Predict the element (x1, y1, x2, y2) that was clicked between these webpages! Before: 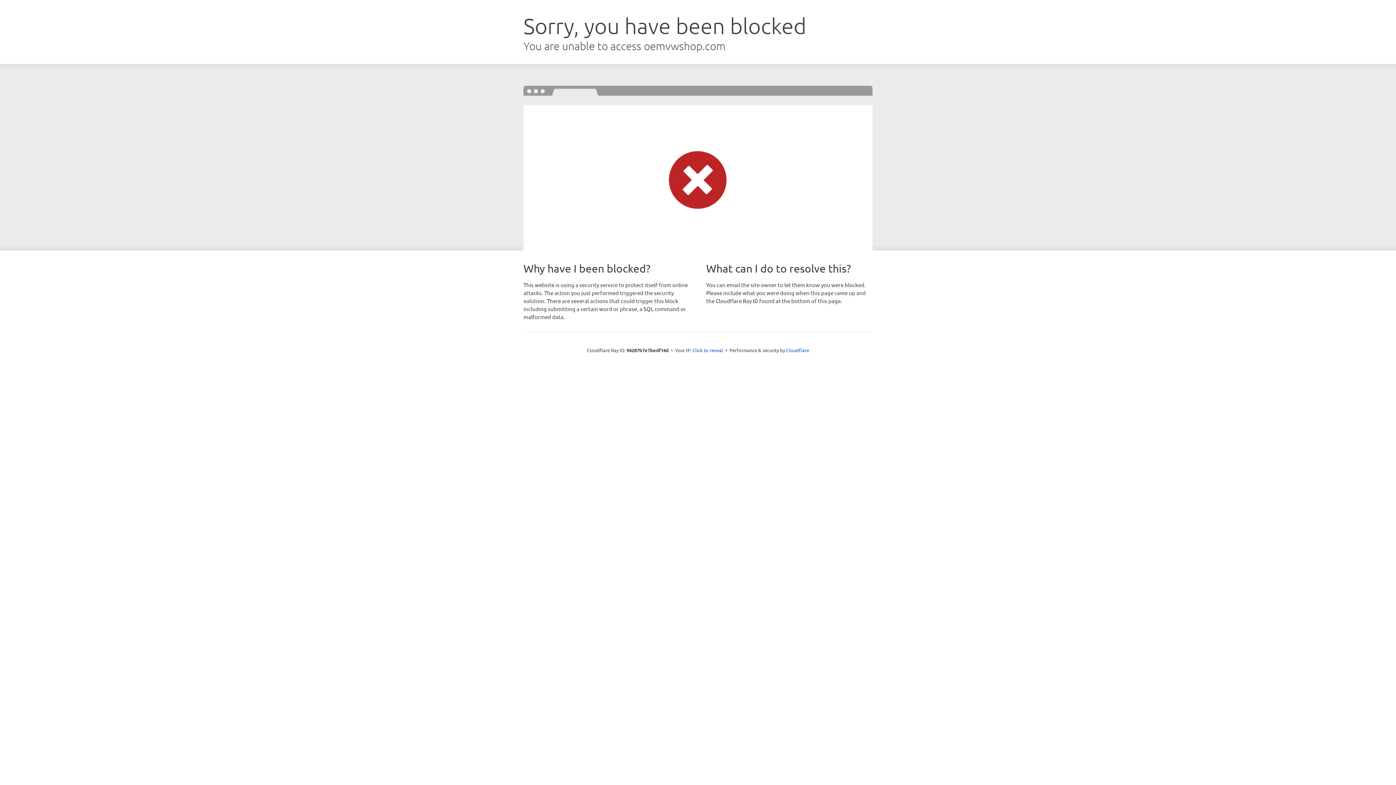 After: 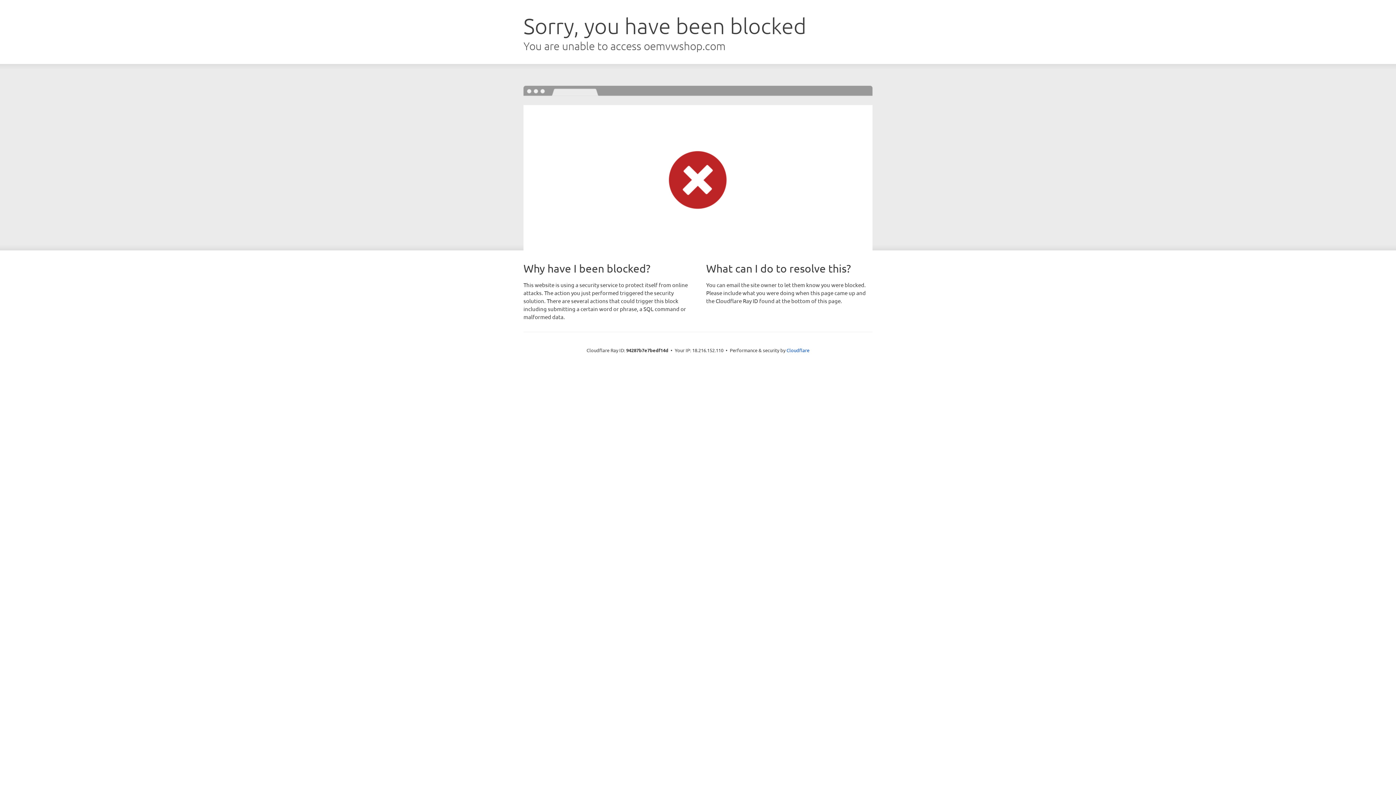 Action: bbox: (692, 346, 723, 353) label: Click to reveal